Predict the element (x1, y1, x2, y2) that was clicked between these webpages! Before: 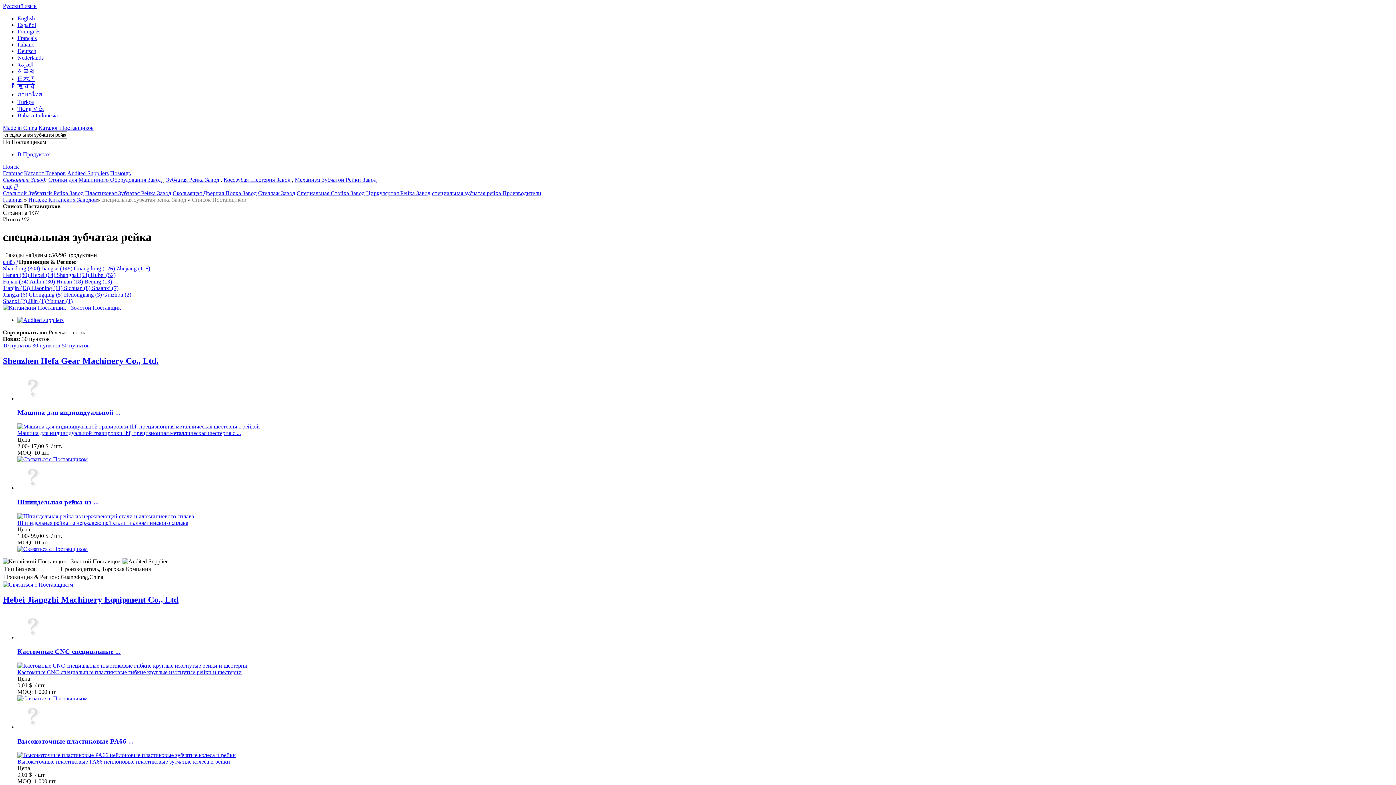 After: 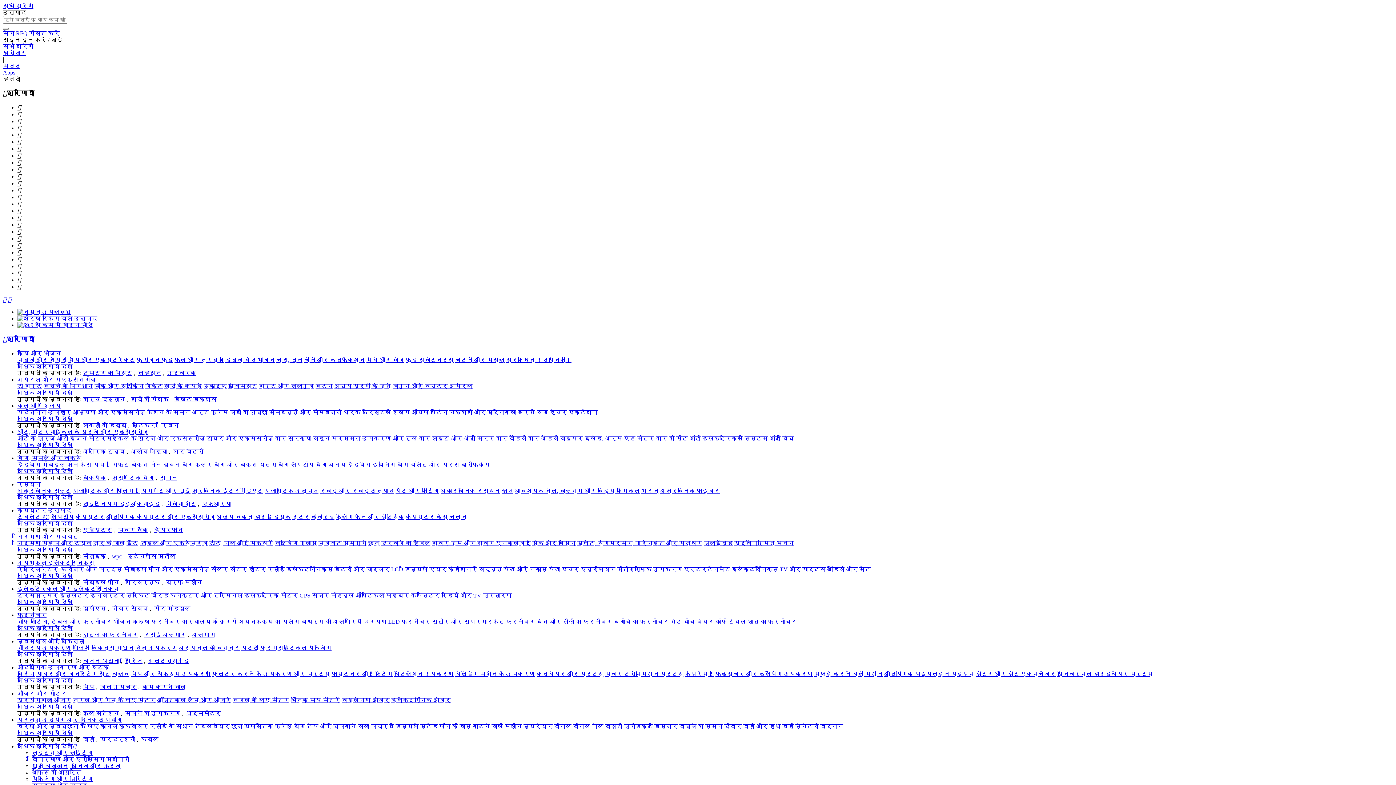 Action: bbox: (17, 83, 34, 89) label: हिन्दी